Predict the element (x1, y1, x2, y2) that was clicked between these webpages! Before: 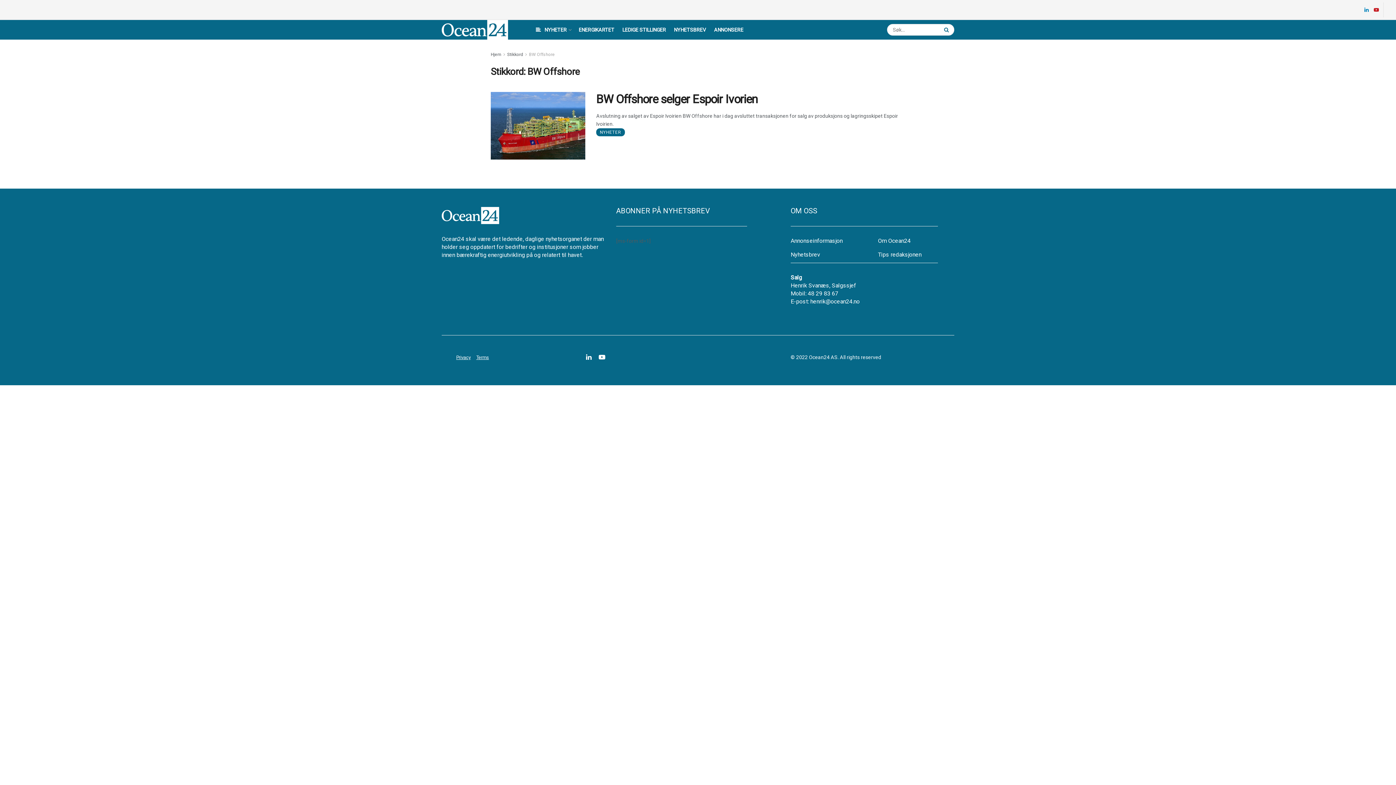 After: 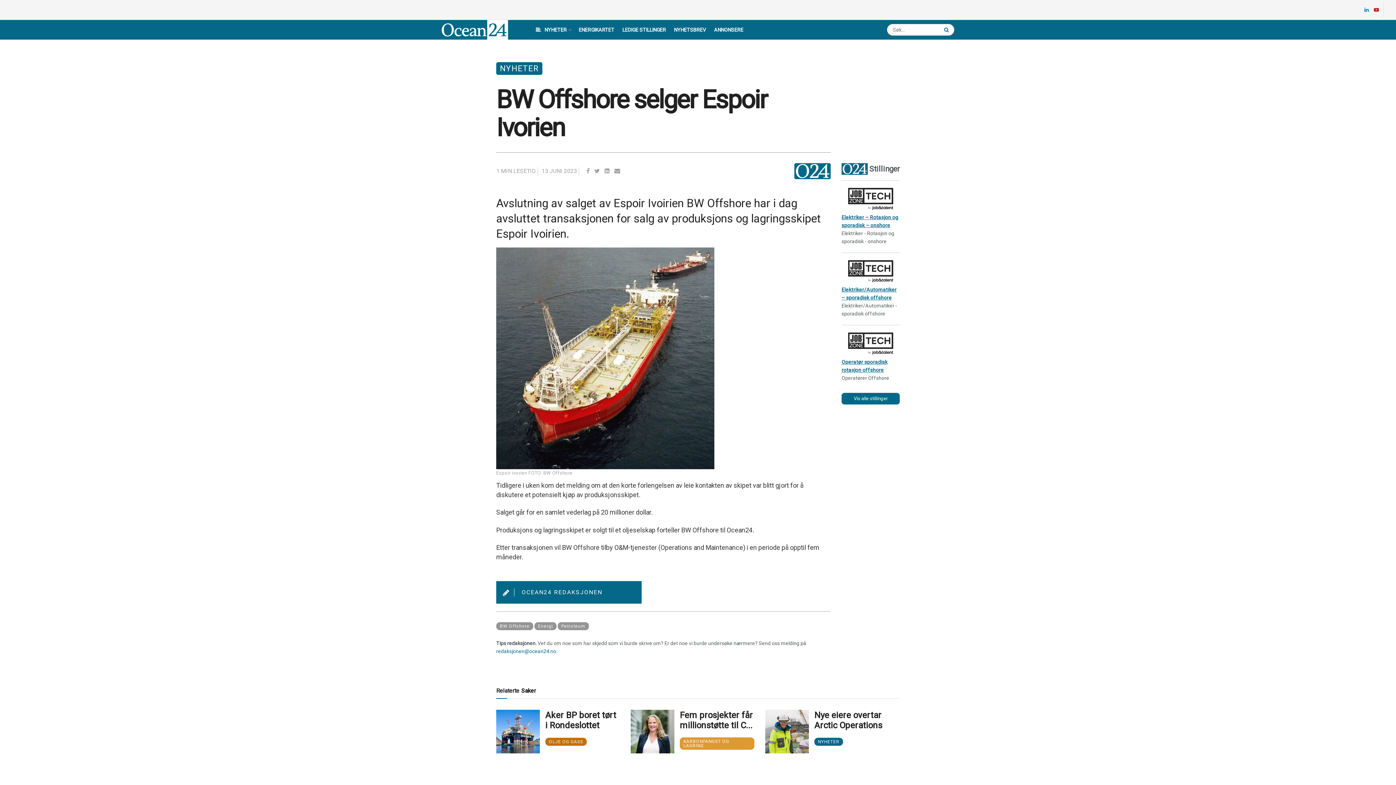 Action: bbox: (596, 92, 757, 106) label: BW Offshore selger Espoir Ivorien